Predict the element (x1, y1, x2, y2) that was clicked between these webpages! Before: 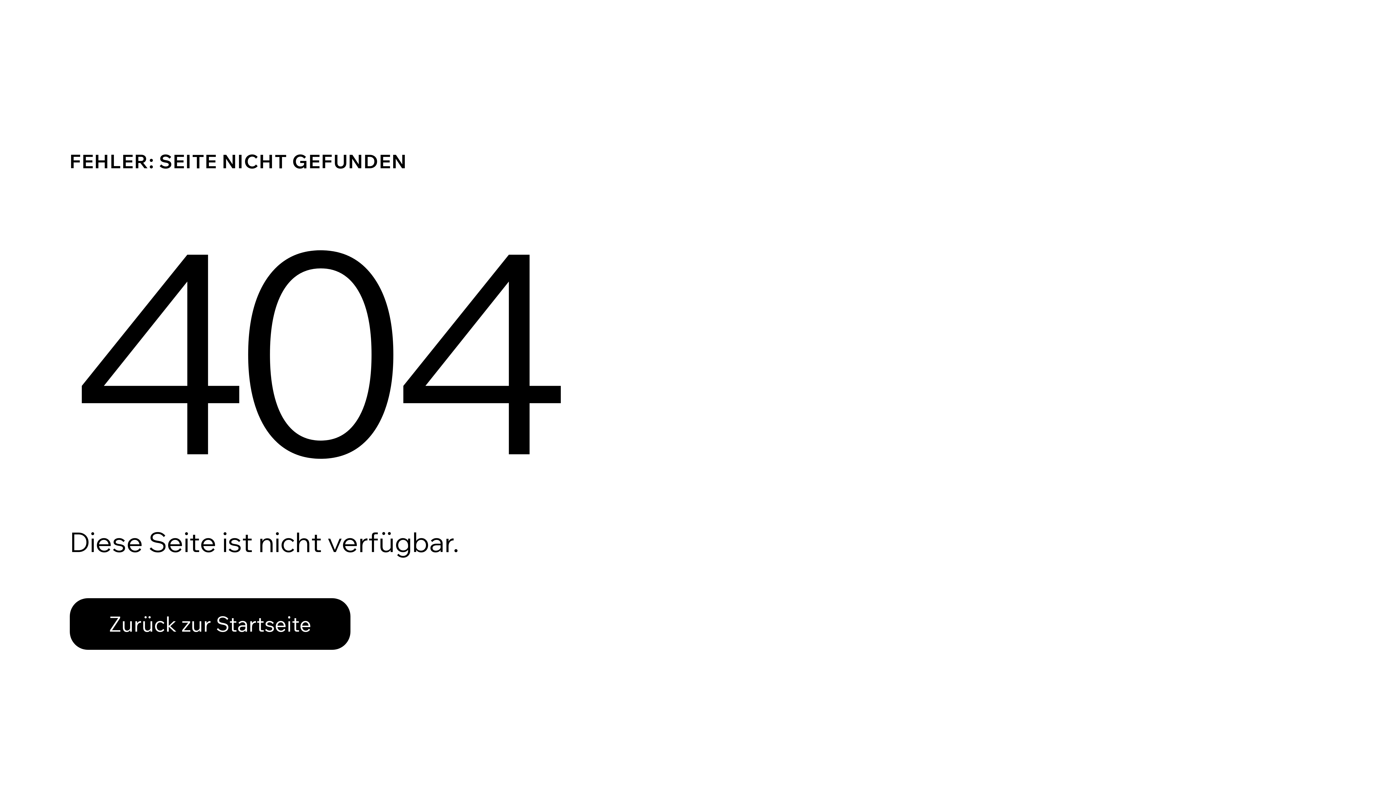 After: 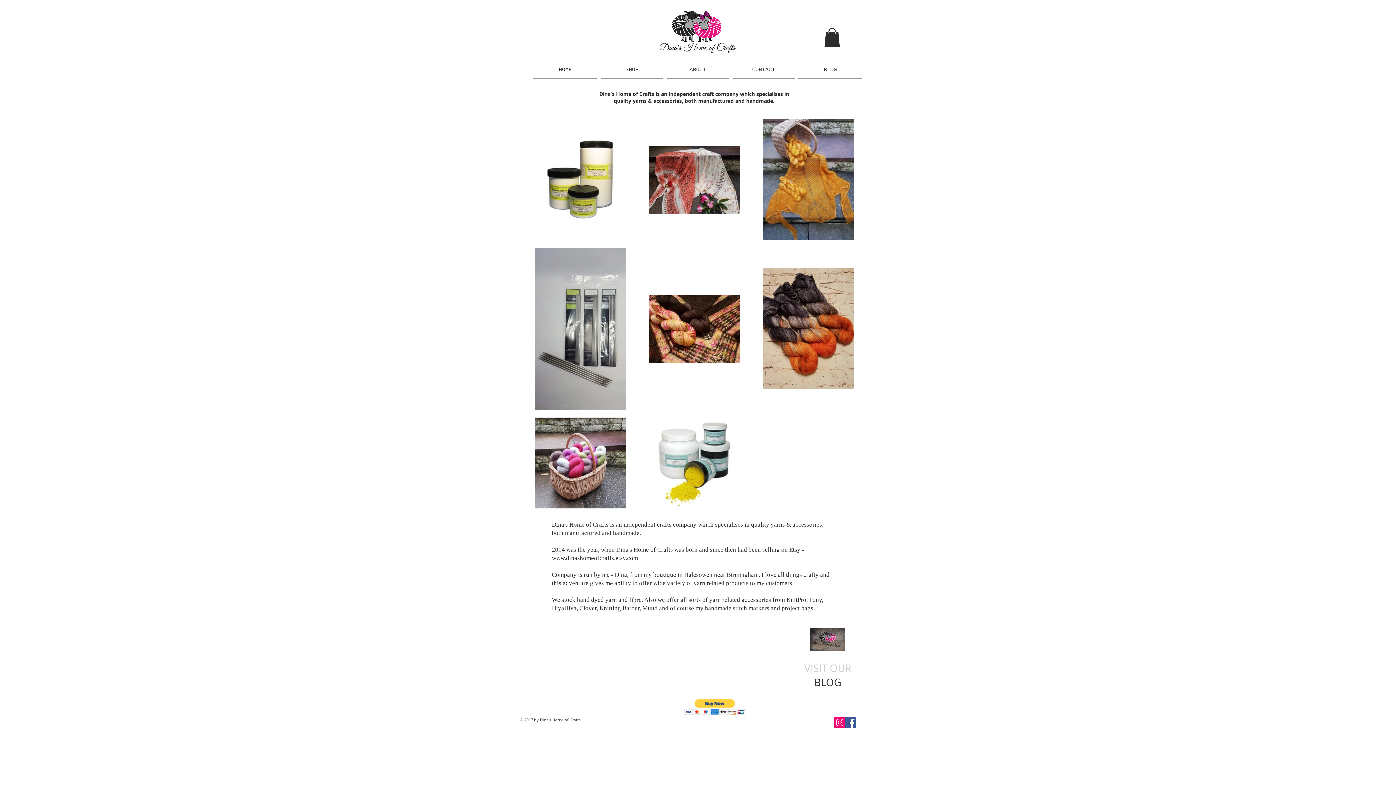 Action: label: Zurück zur Startseite bbox: (69, 582, 768, 659)